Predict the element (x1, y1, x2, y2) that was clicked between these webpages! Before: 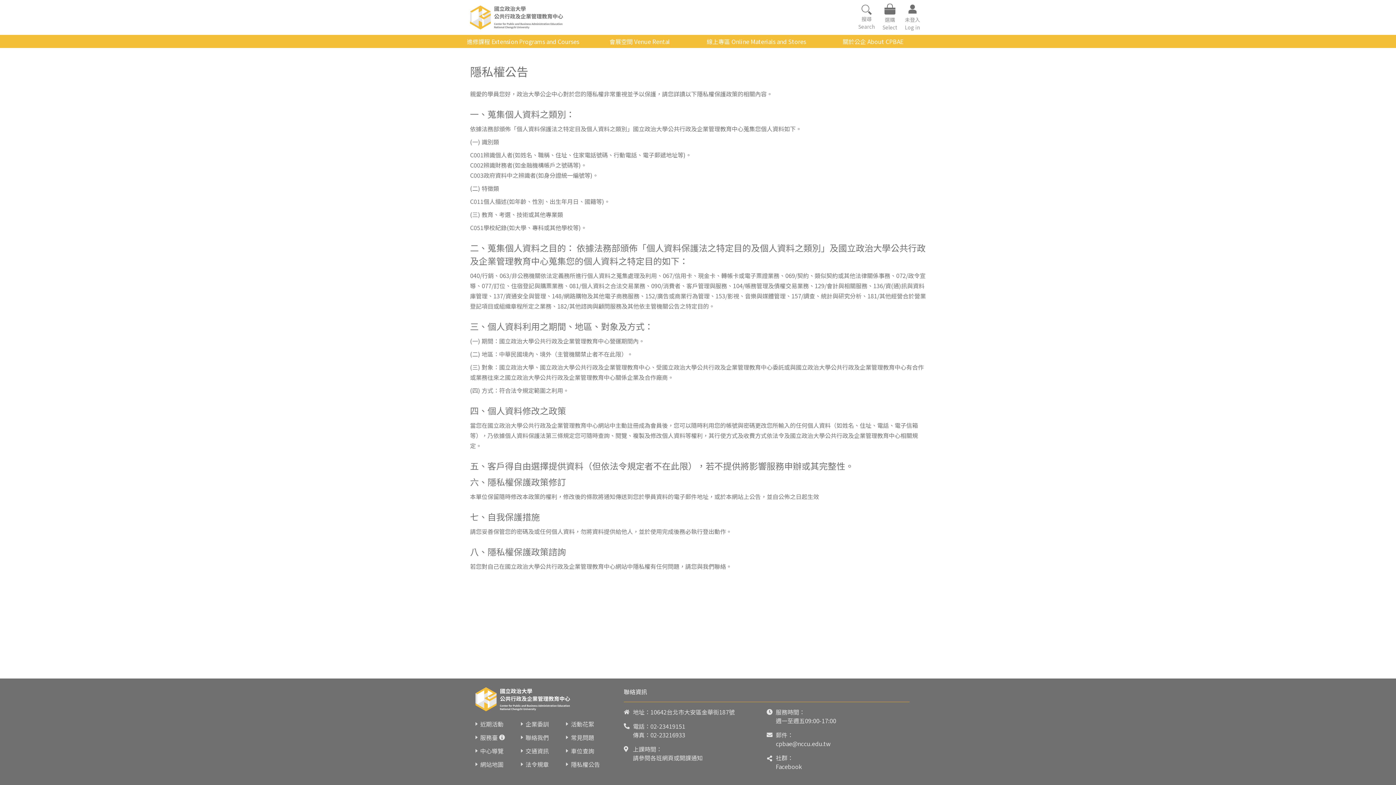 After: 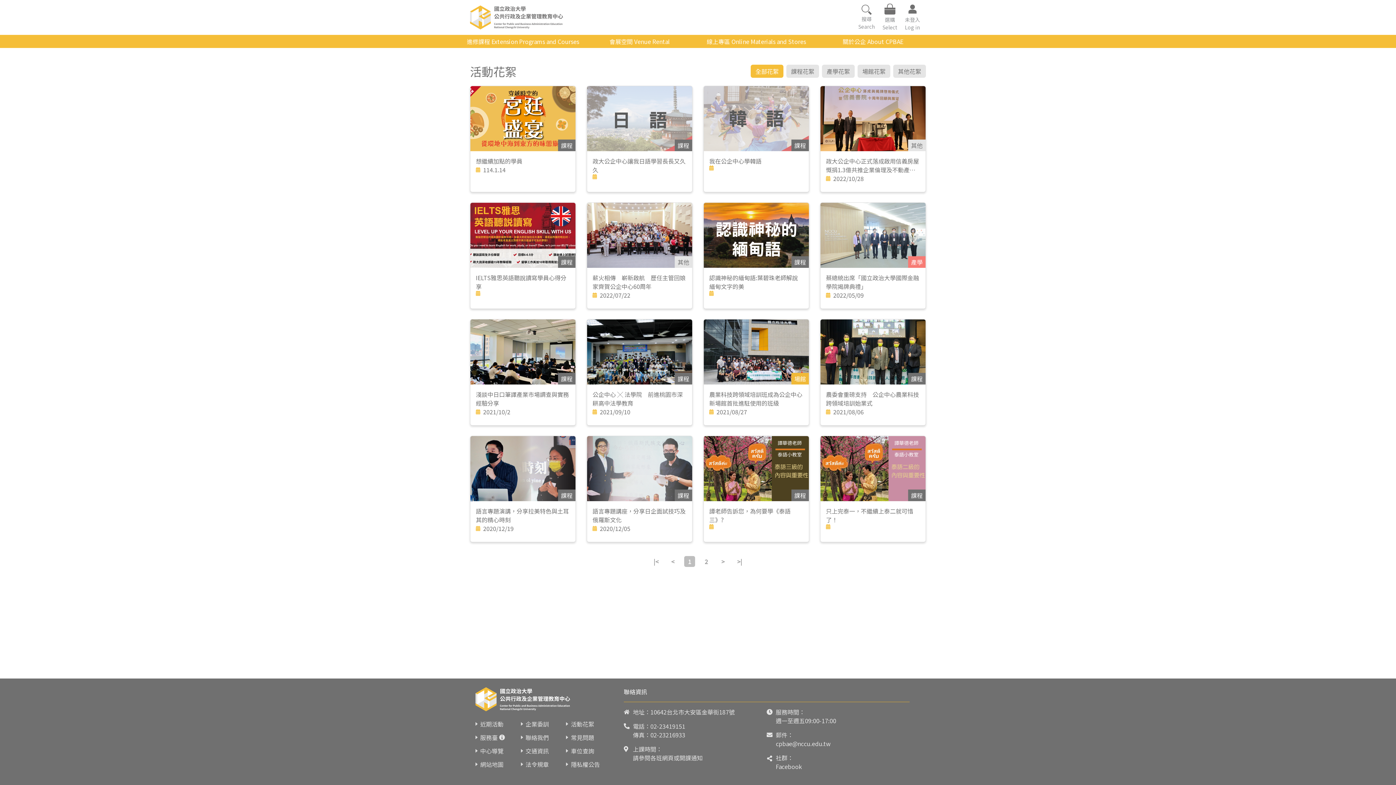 Action: bbox: (571, 719, 594, 728) label: 活動花絮